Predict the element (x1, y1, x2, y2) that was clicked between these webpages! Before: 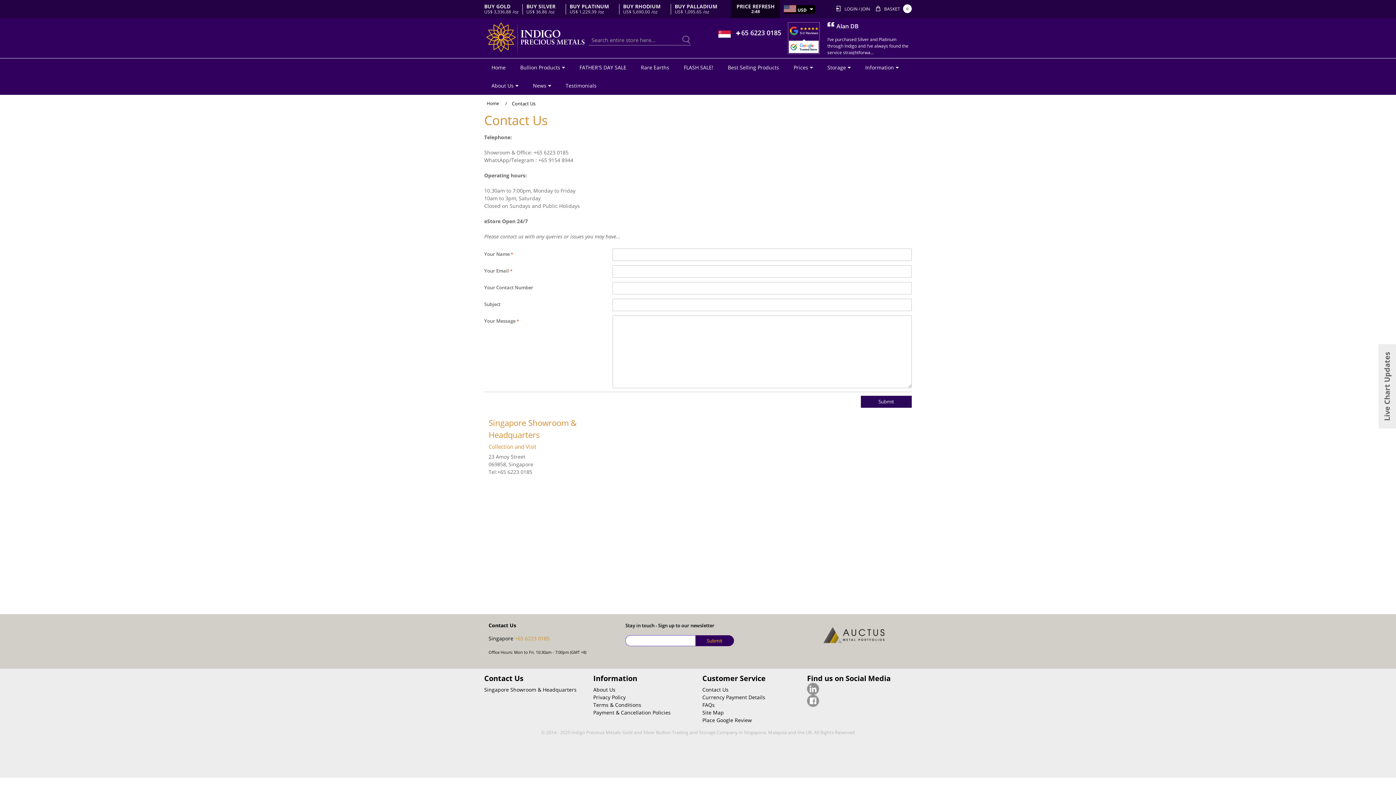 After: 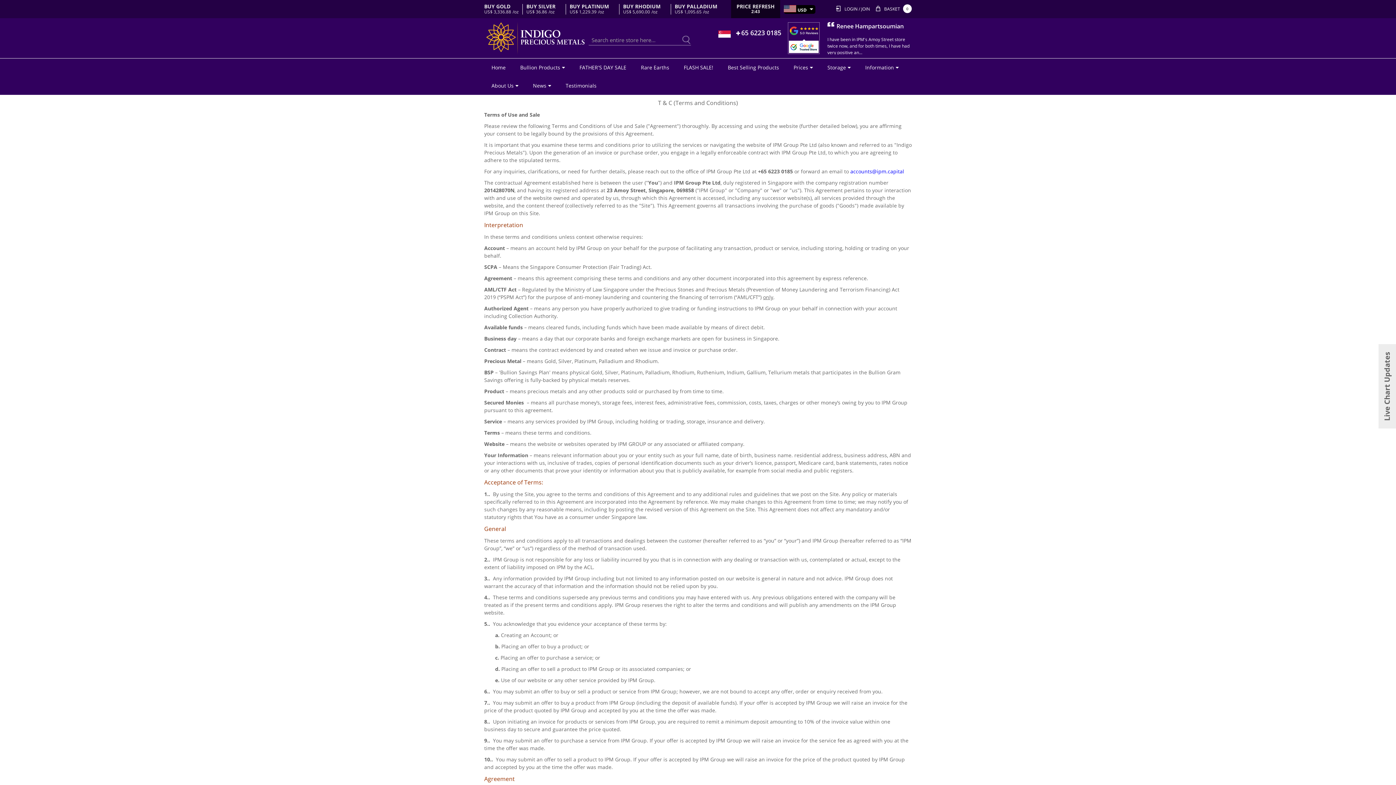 Action: bbox: (593, 701, 641, 708) label: Terms & Conditions